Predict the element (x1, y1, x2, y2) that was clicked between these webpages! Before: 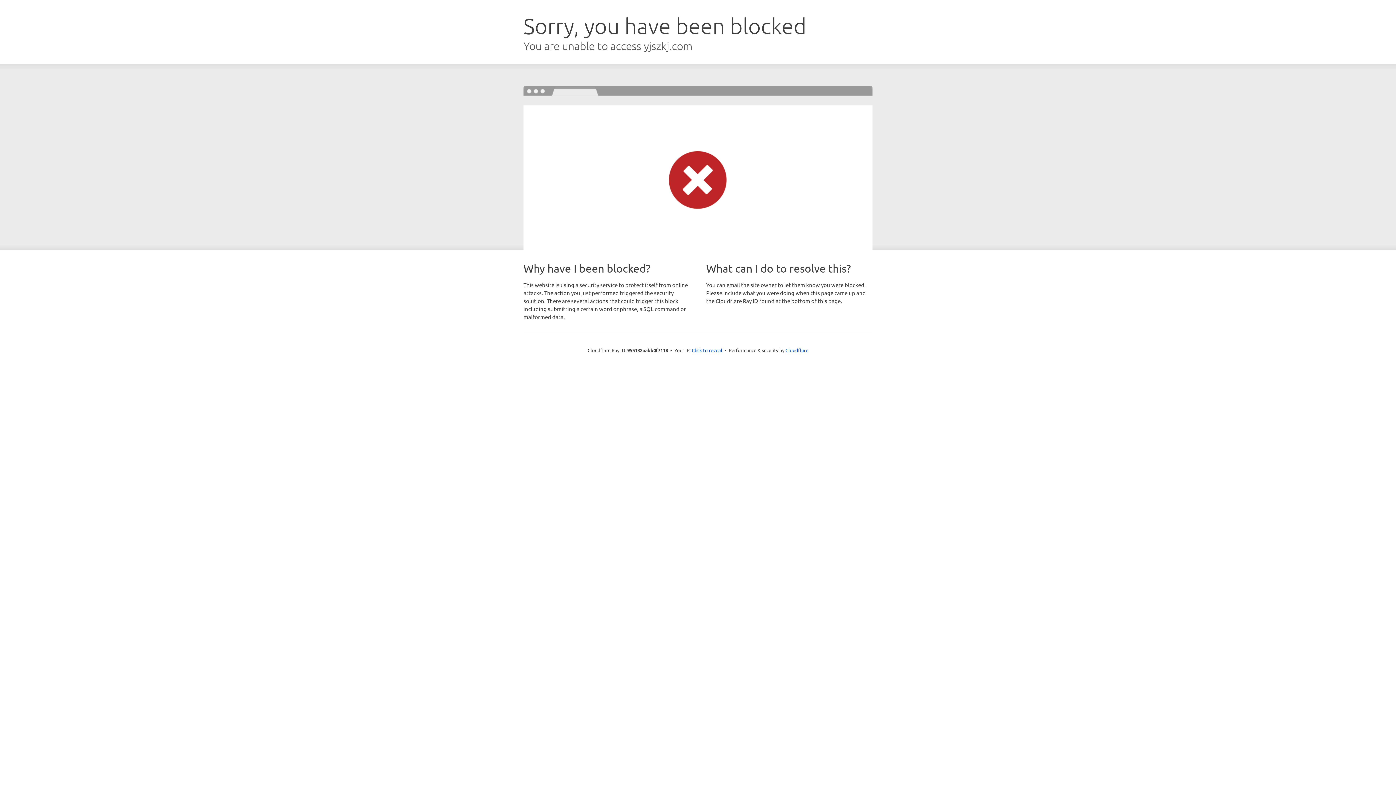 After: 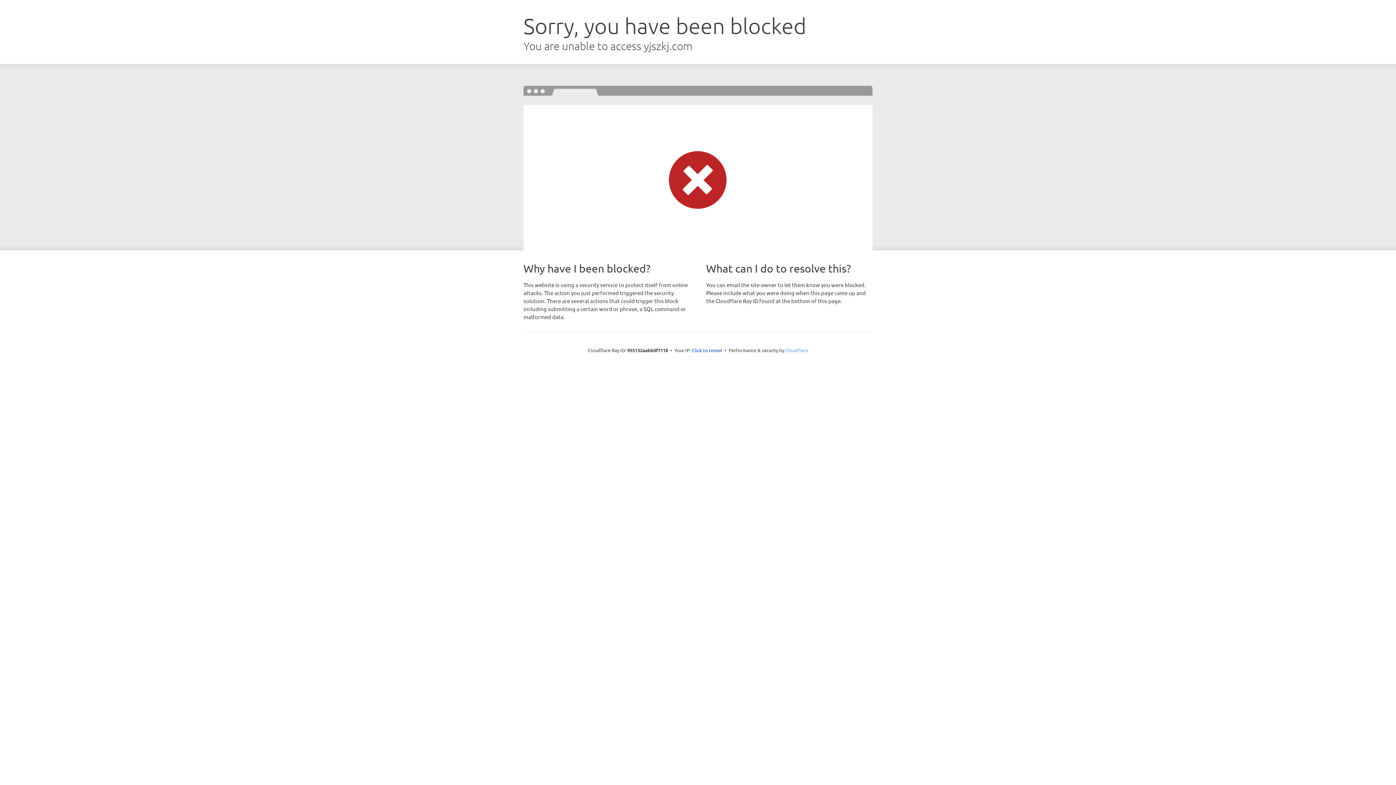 Action: bbox: (785, 347, 808, 353) label: Cloudflare